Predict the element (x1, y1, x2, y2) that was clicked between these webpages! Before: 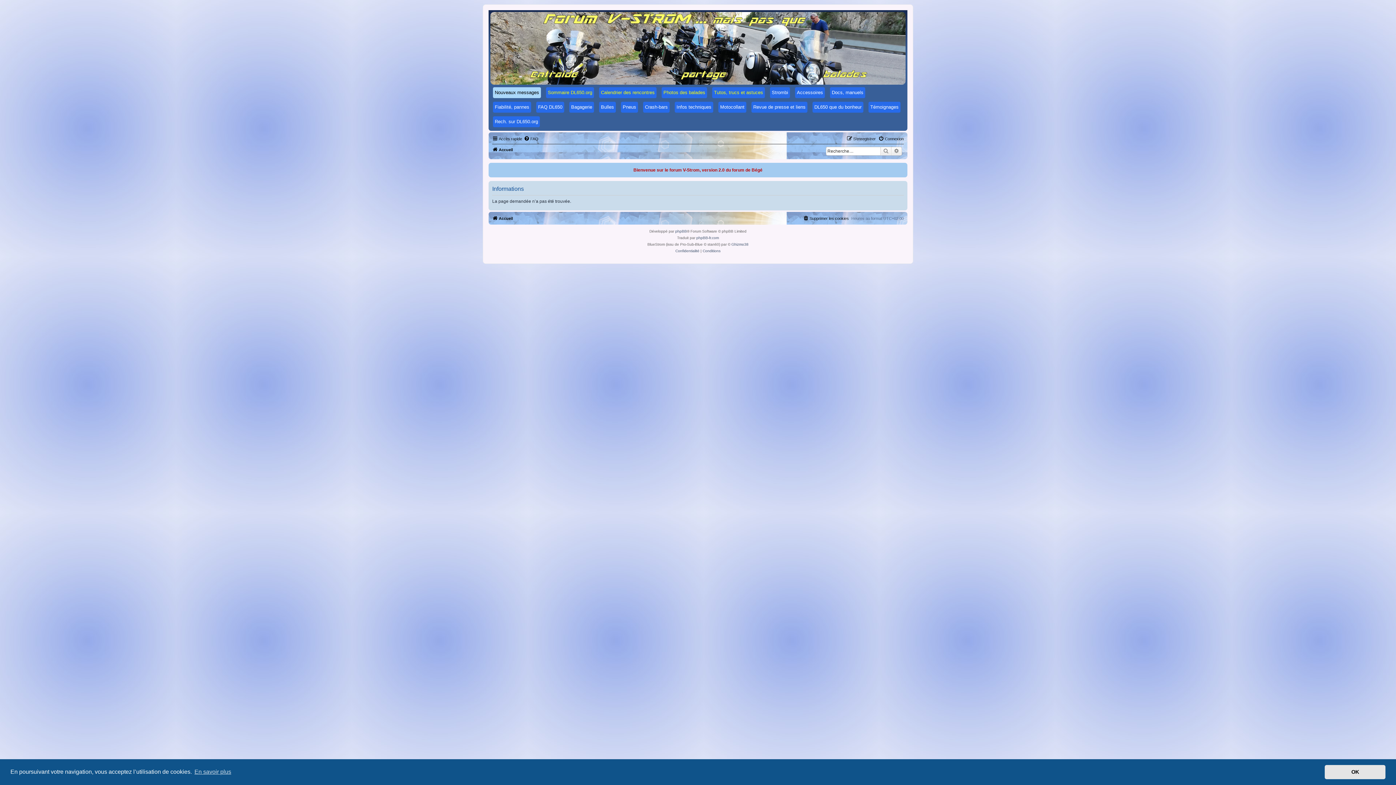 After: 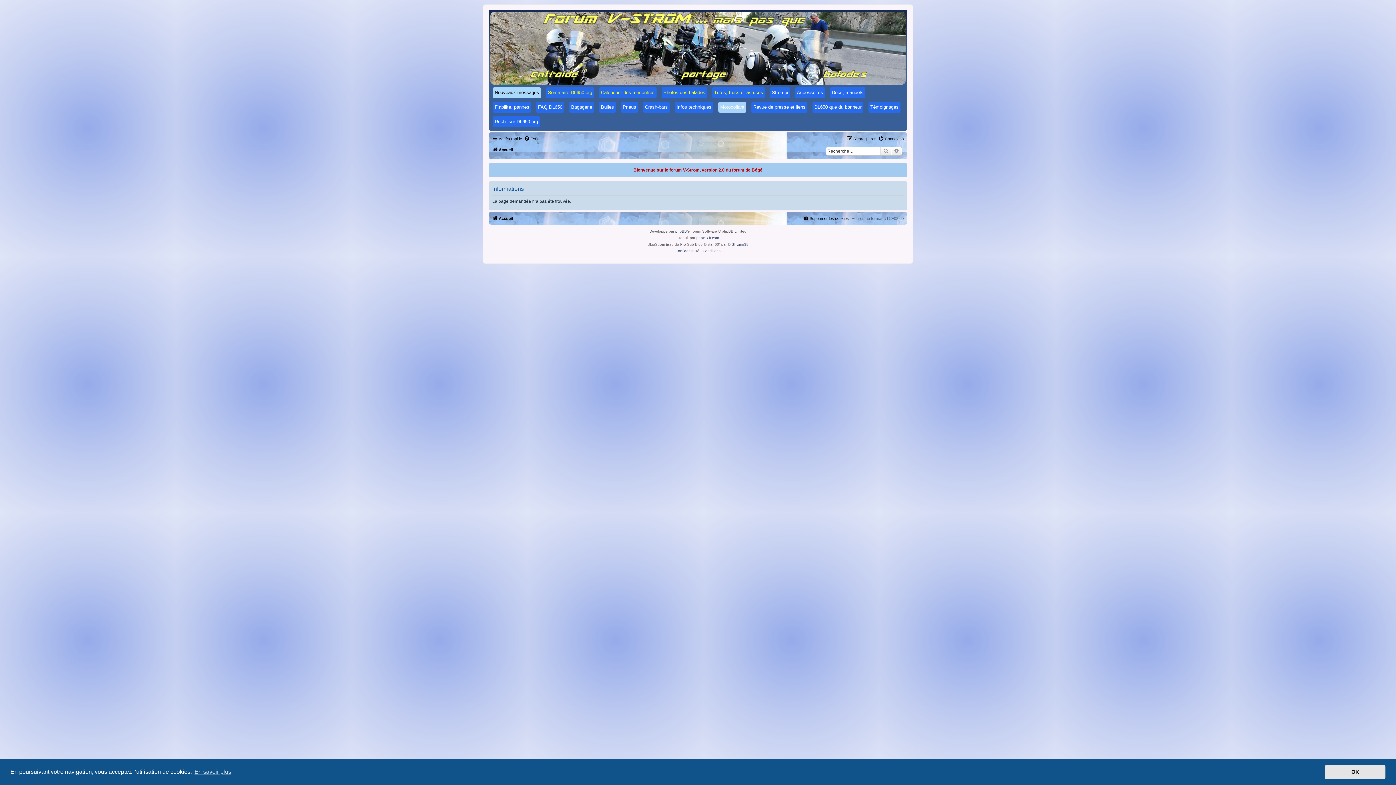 Action: bbox: (718, 101, 746, 112) label: Motocollant